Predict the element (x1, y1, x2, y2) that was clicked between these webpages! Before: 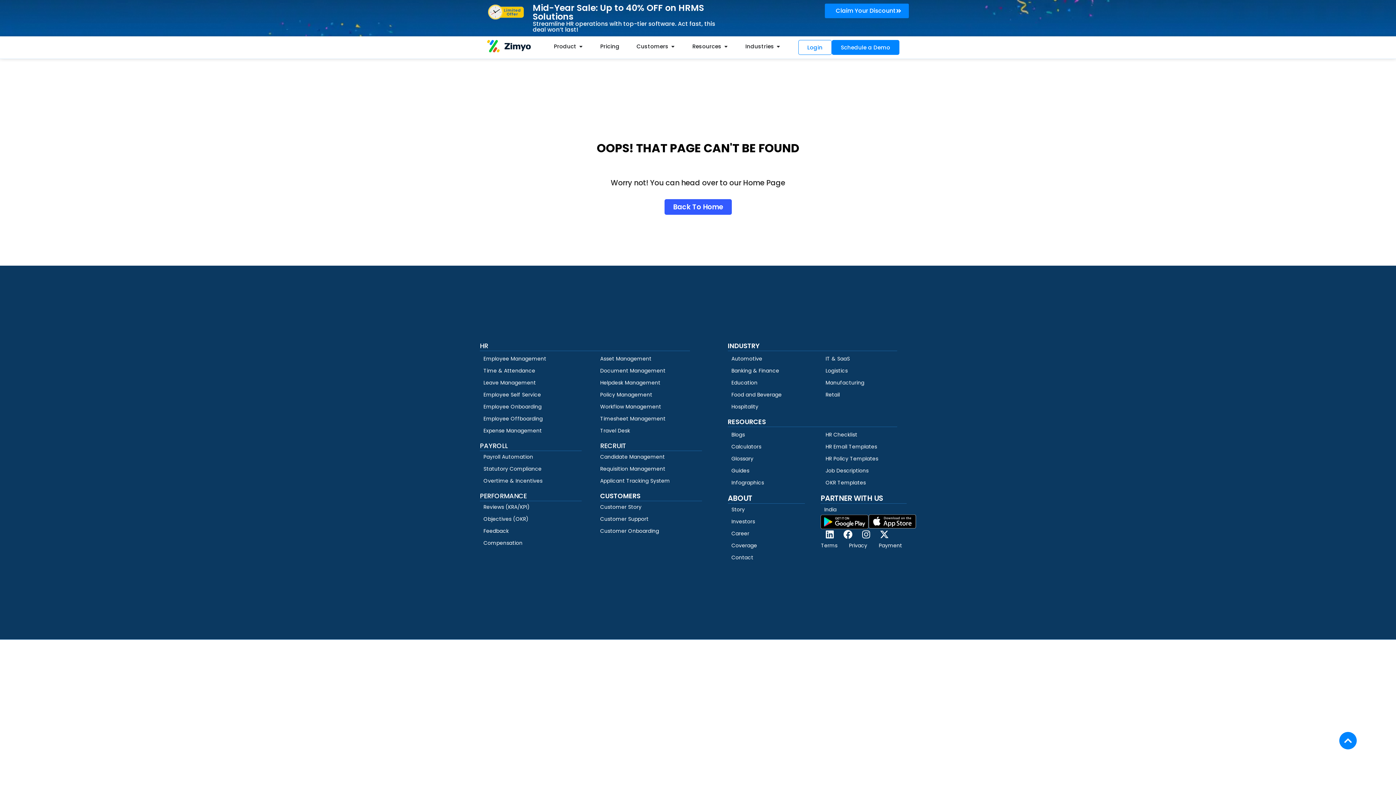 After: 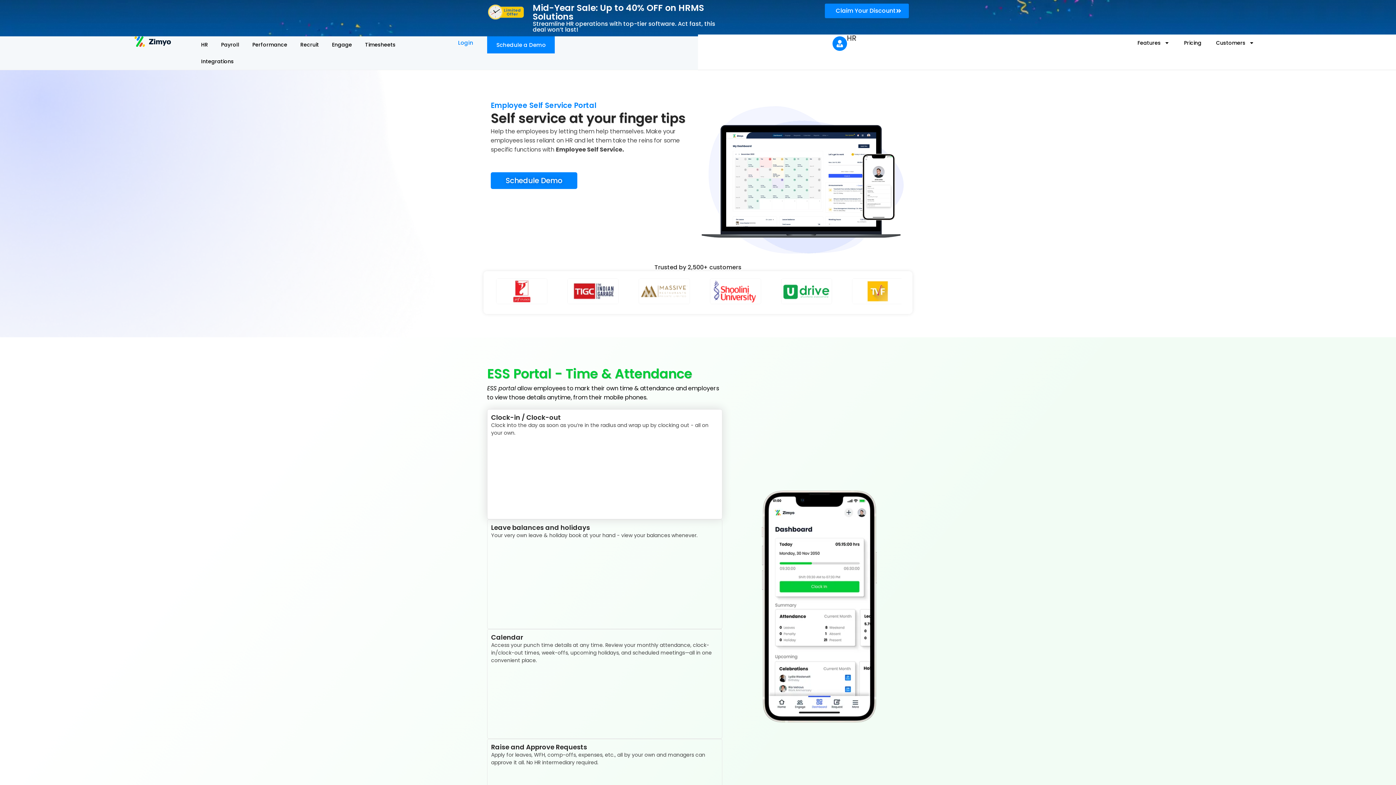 Action: label: Employee Self Service bbox: (483, 390, 541, 399)